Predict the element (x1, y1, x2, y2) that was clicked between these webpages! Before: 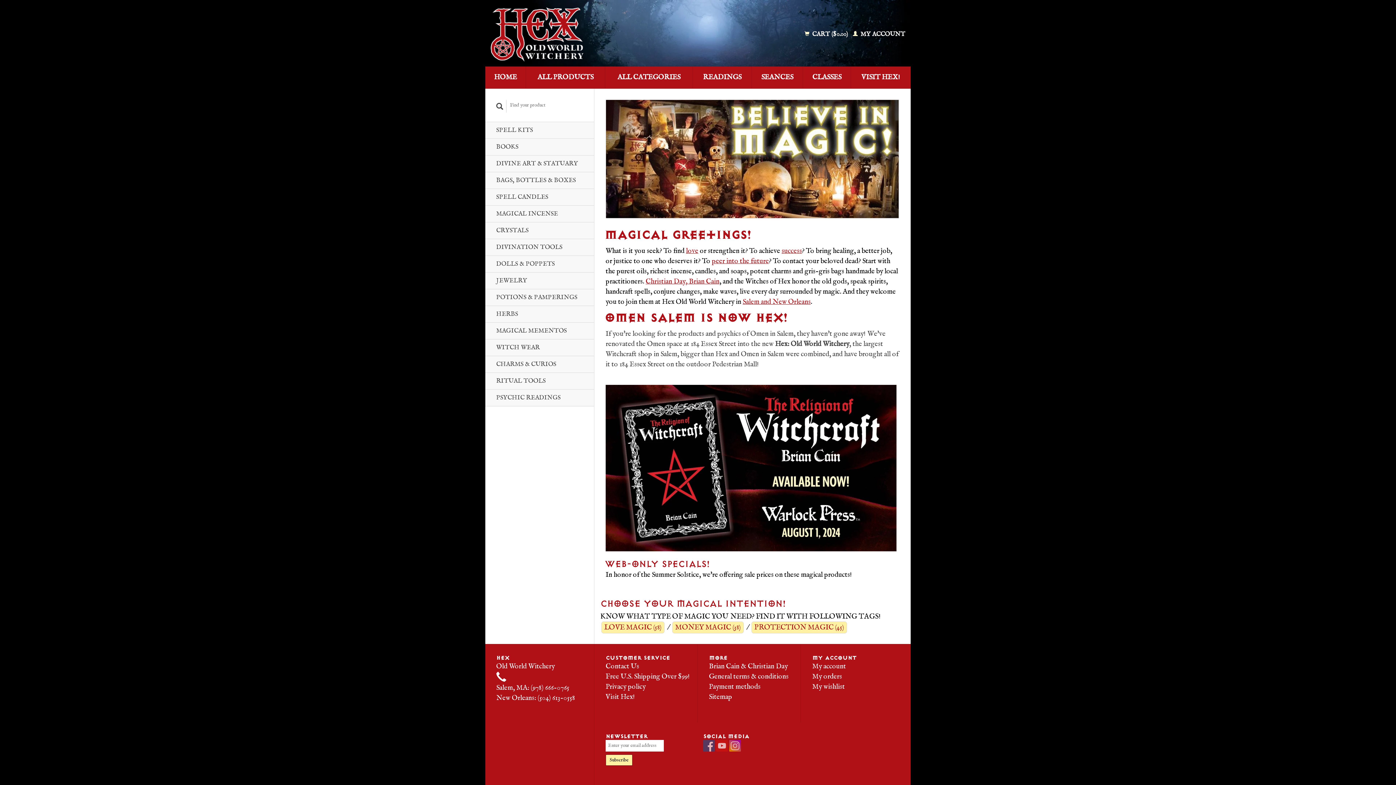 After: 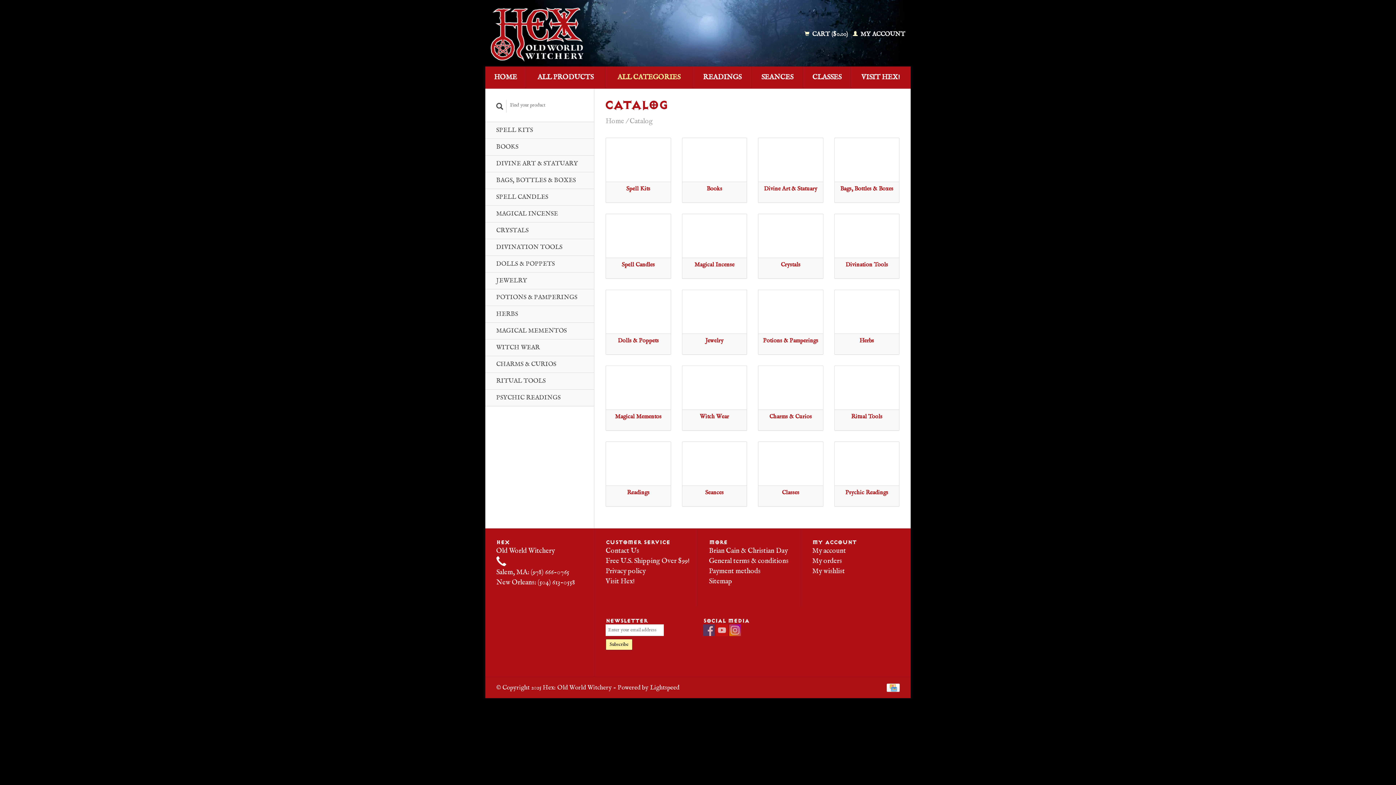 Action: label: ALL CATEGORIES bbox: (605, 66, 692, 88)